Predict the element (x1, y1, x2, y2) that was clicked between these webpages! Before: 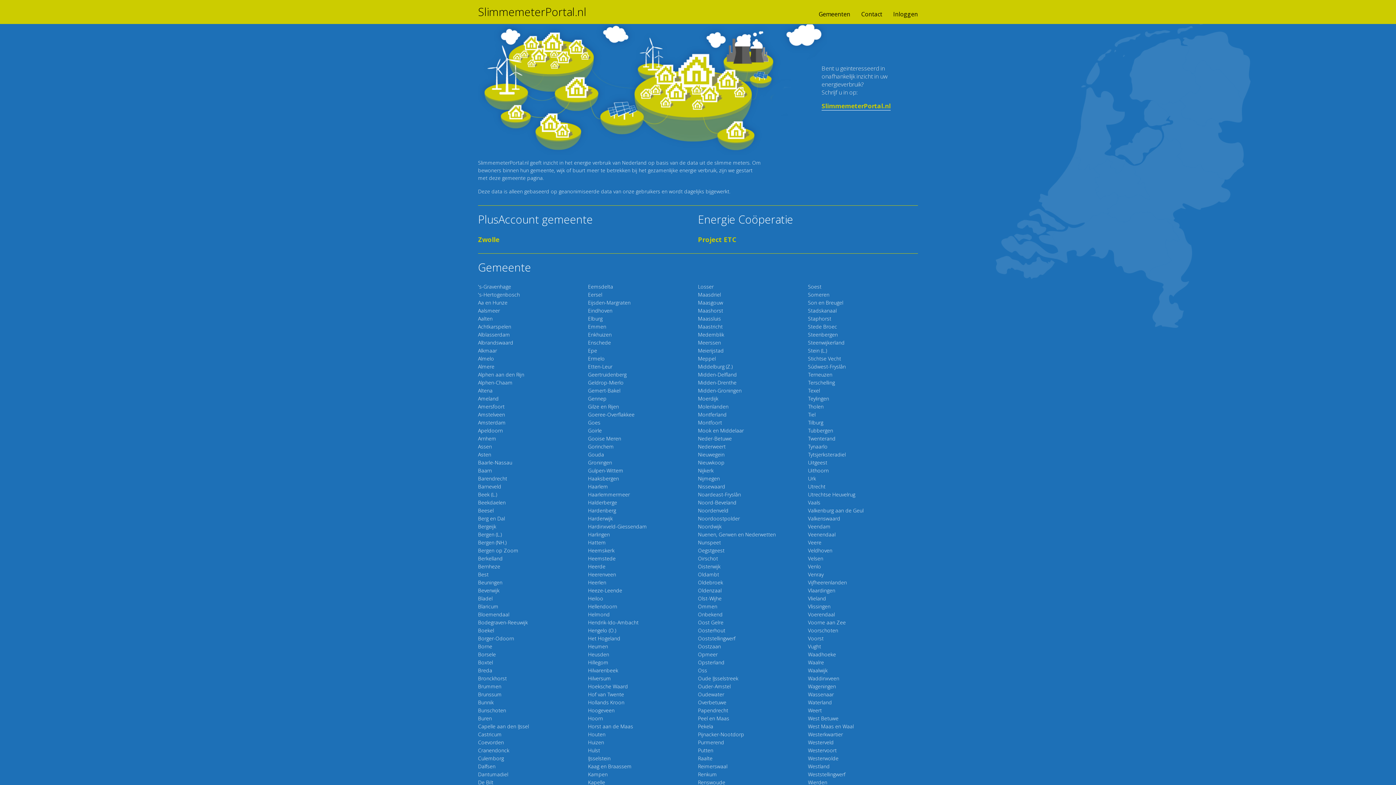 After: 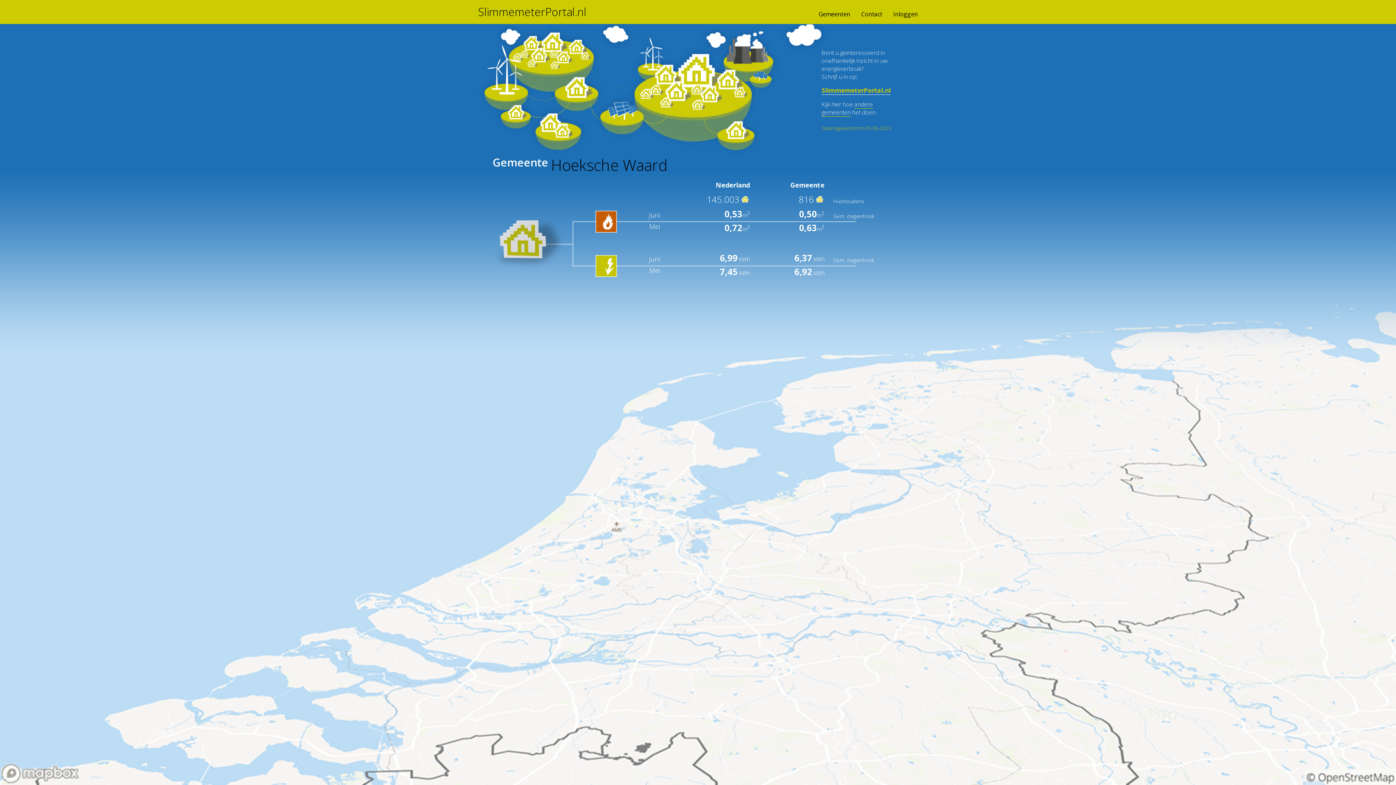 Action: bbox: (588, 682, 698, 690) label: Hoeksche Waard